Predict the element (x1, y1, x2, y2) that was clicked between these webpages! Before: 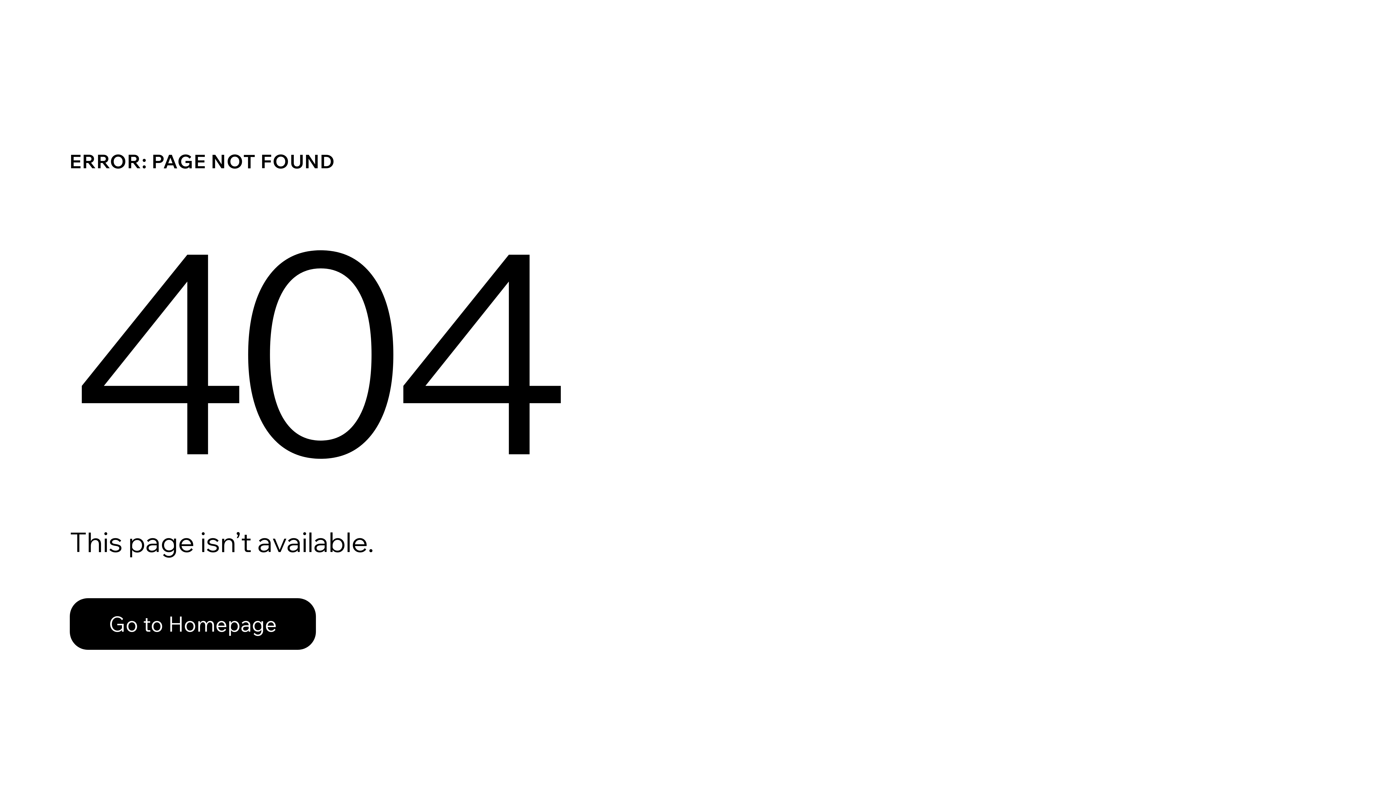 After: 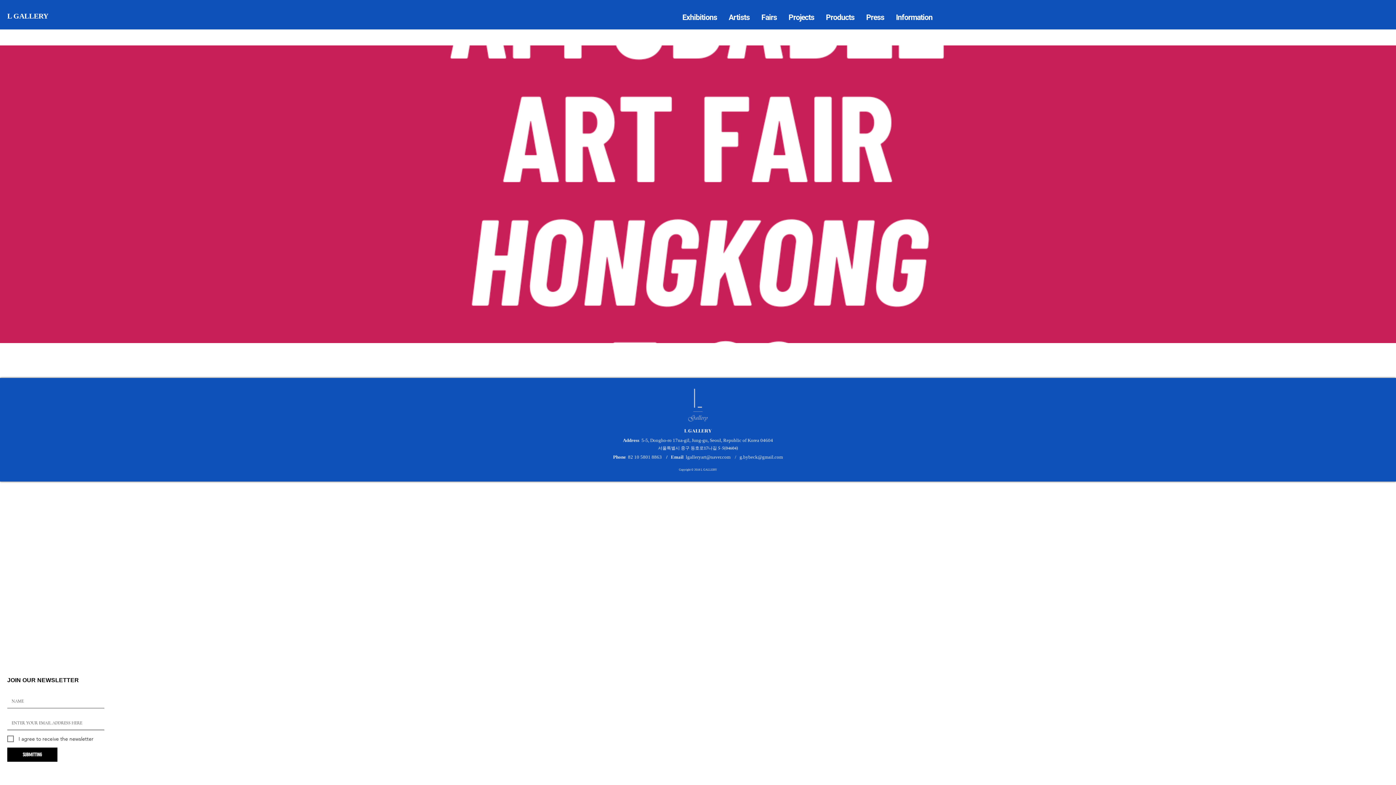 Action: label: Go to Homepage bbox: (69, 598, 316, 650)